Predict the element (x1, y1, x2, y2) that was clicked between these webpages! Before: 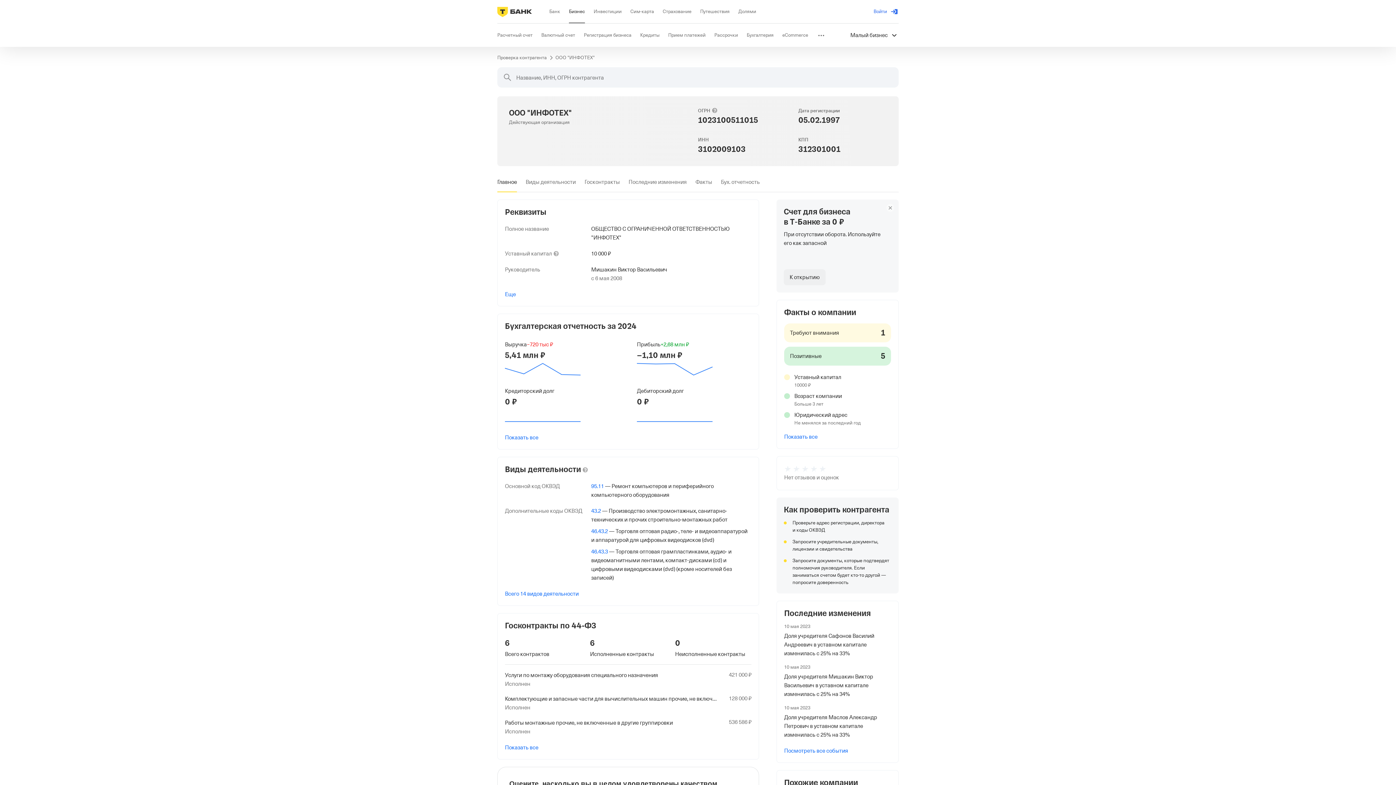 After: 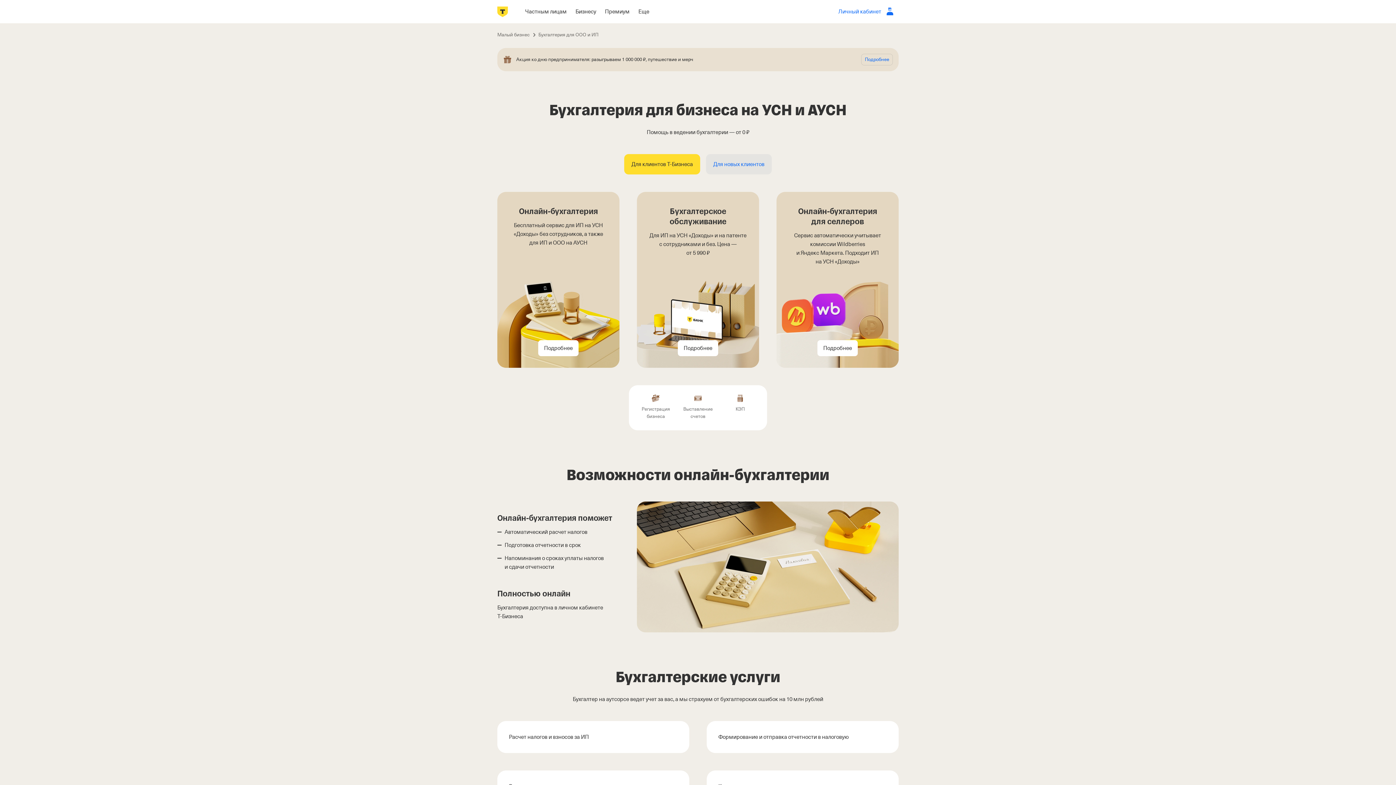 Action: label: Бухгалтерия bbox: (746, 23, 773, 46)